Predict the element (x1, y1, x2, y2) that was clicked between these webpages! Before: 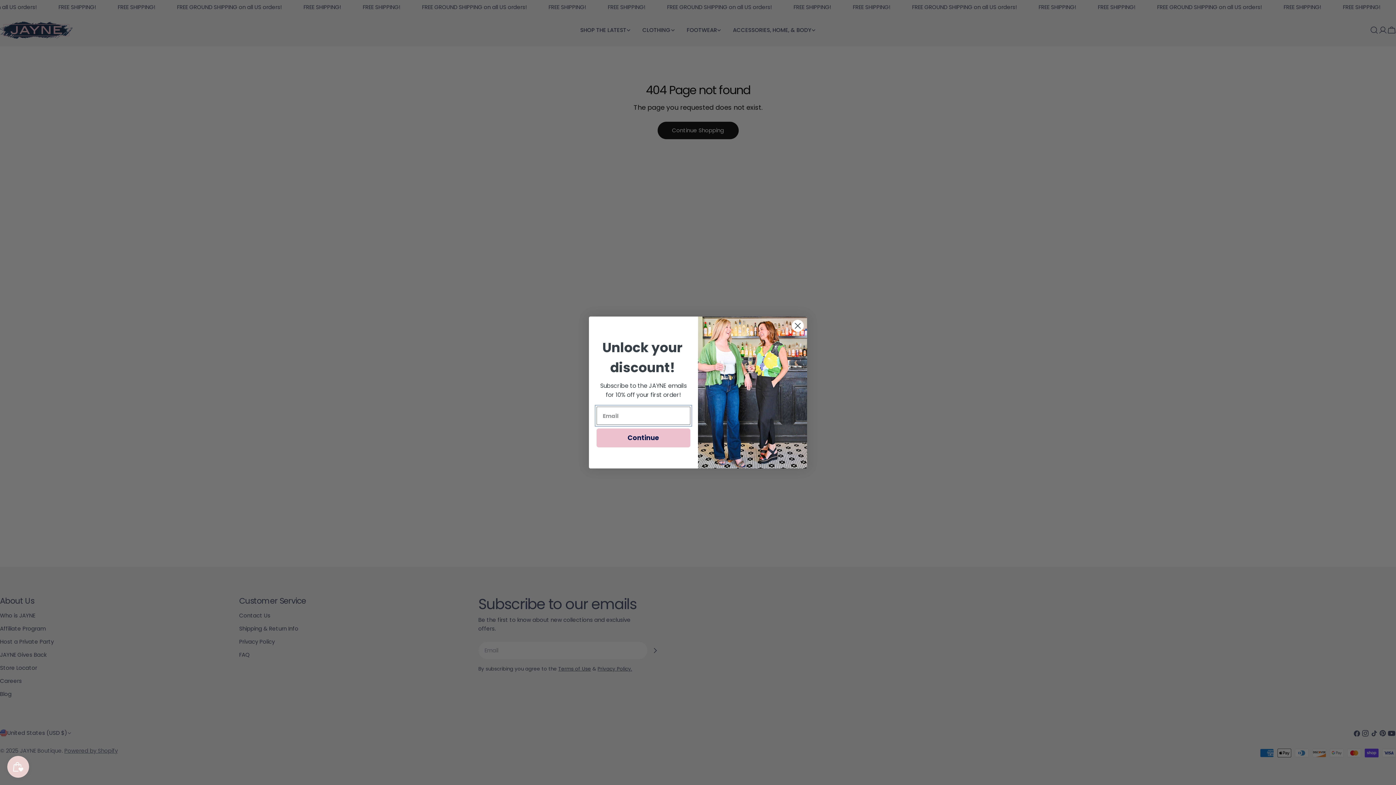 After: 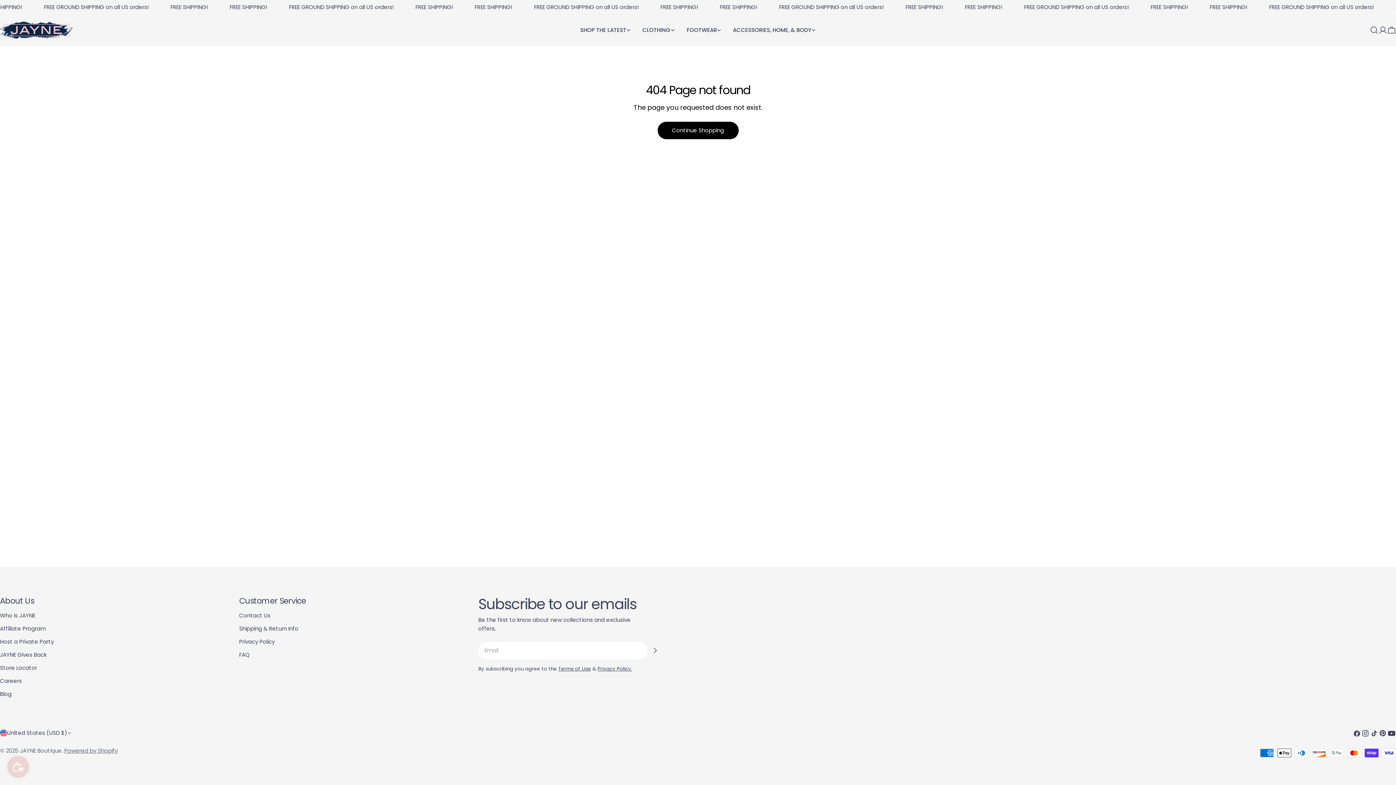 Action: bbox: (791, 319, 804, 332) label: Close dialog